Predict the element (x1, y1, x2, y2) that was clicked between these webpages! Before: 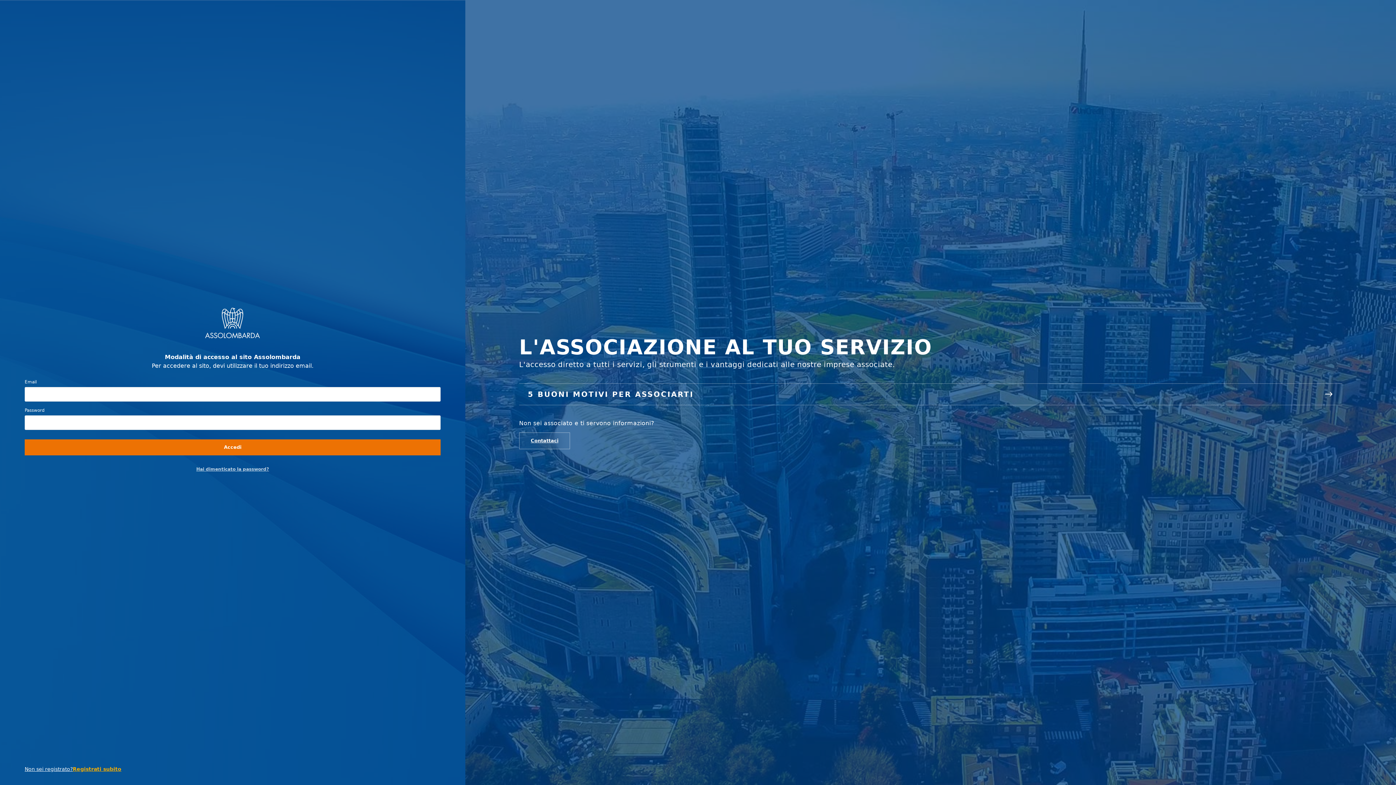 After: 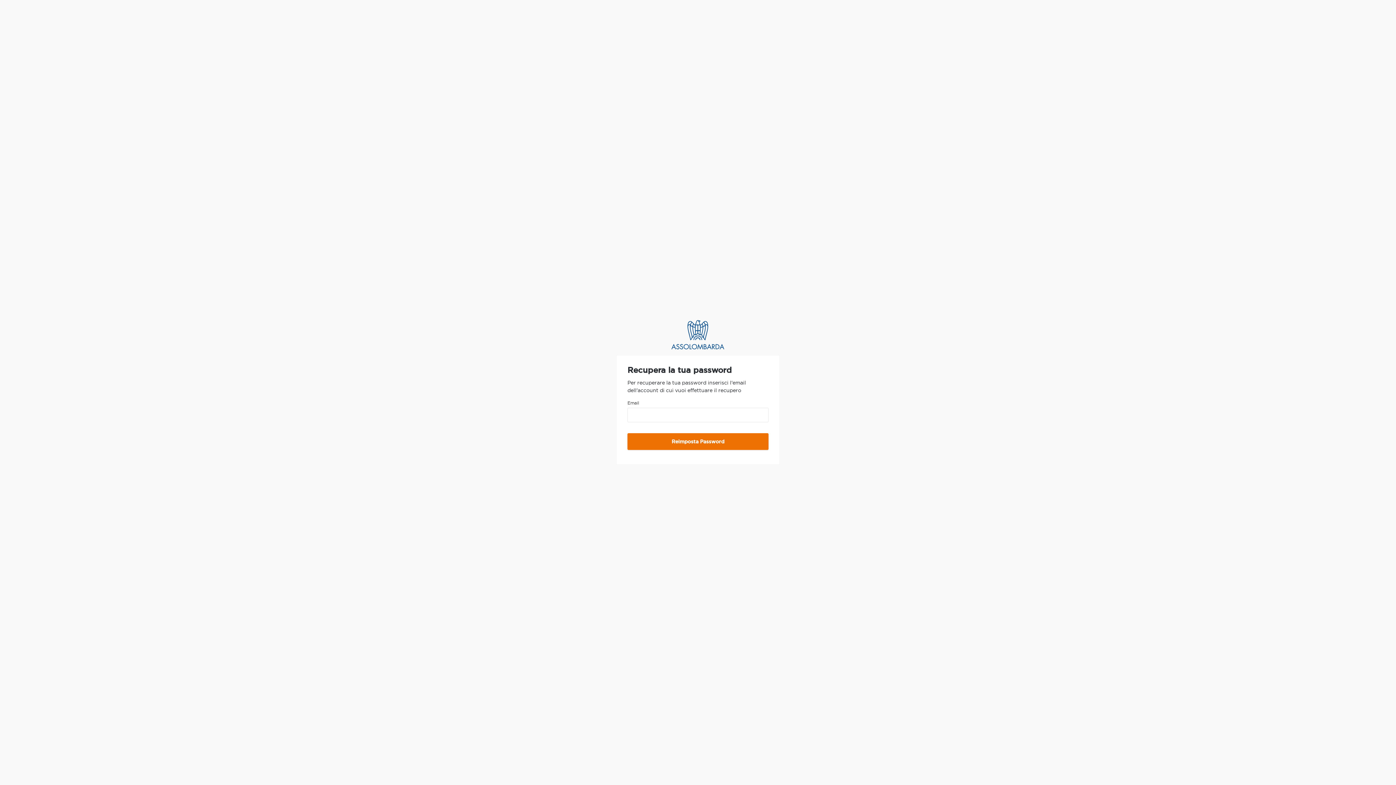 Action: bbox: (24, 467, 440, 471) label: Hai dimenticato la password?